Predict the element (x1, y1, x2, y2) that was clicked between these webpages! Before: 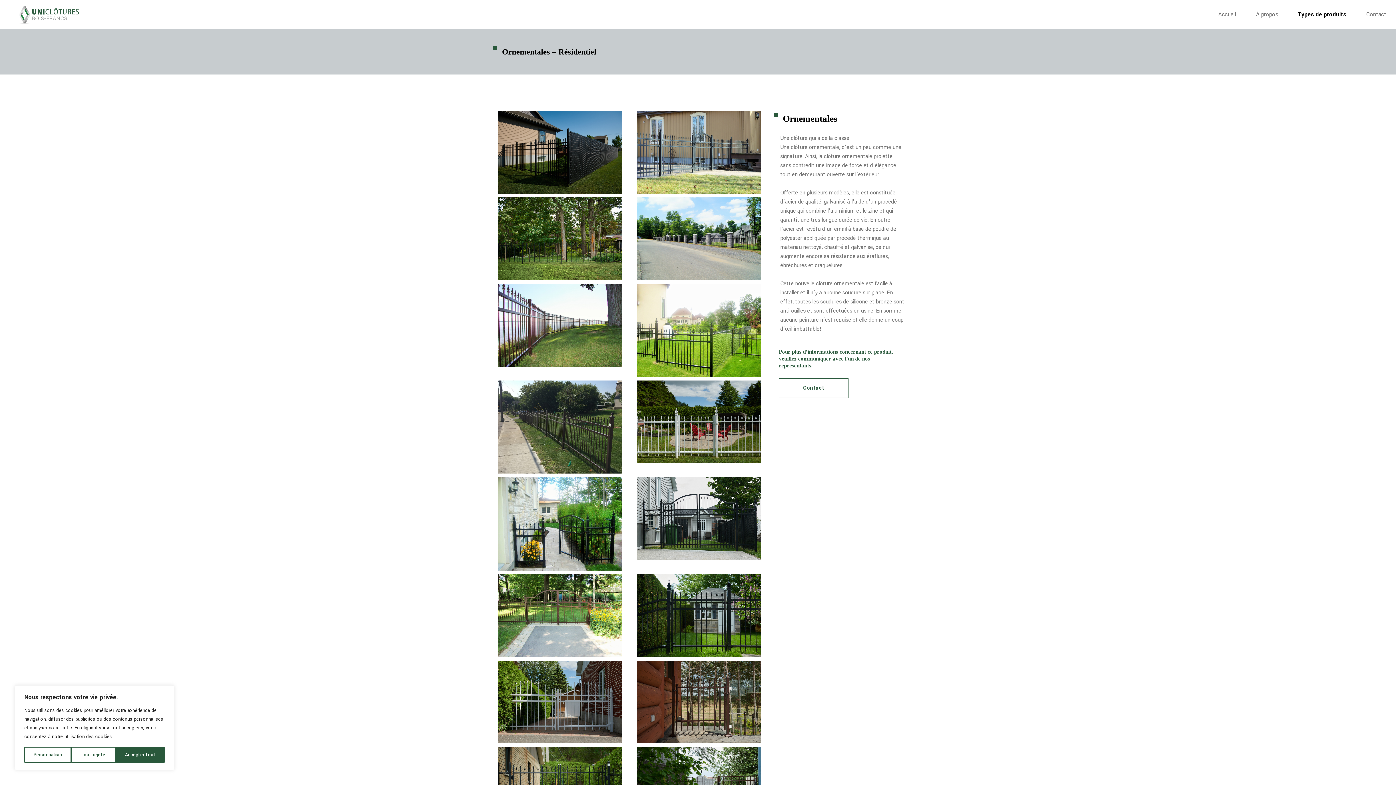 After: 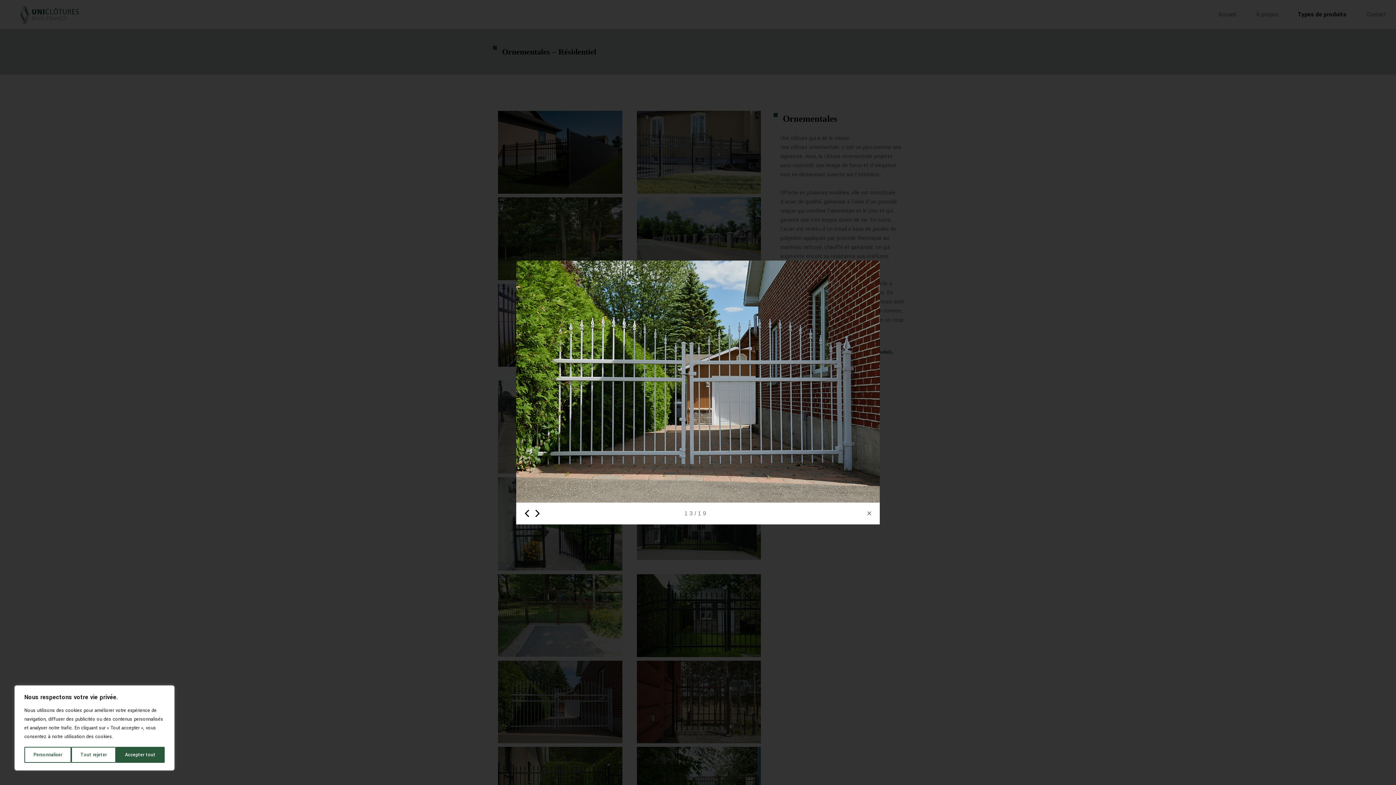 Action: bbox: (498, 660, 622, 743)